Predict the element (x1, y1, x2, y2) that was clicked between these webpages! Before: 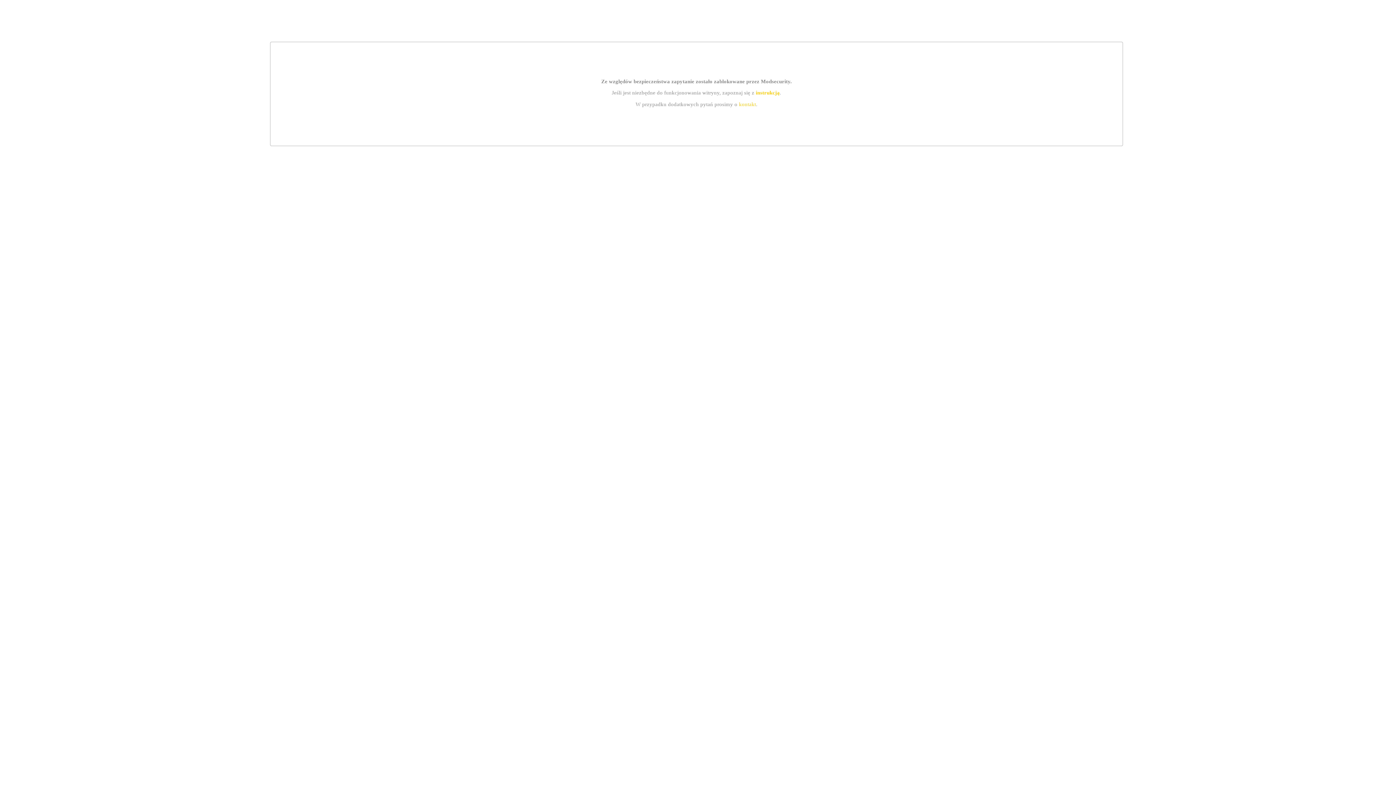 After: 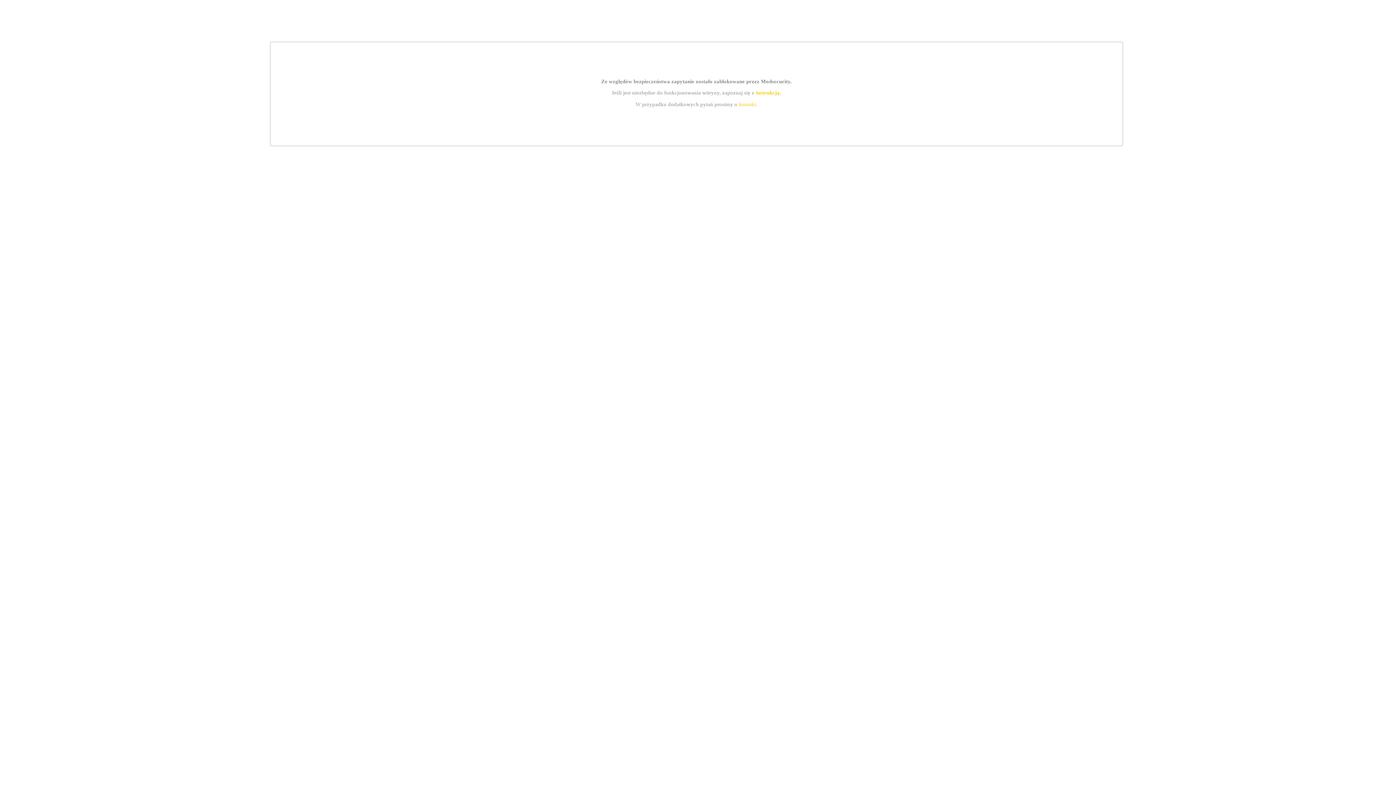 Action: bbox: (739, 101, 756, 107) label: kontakt